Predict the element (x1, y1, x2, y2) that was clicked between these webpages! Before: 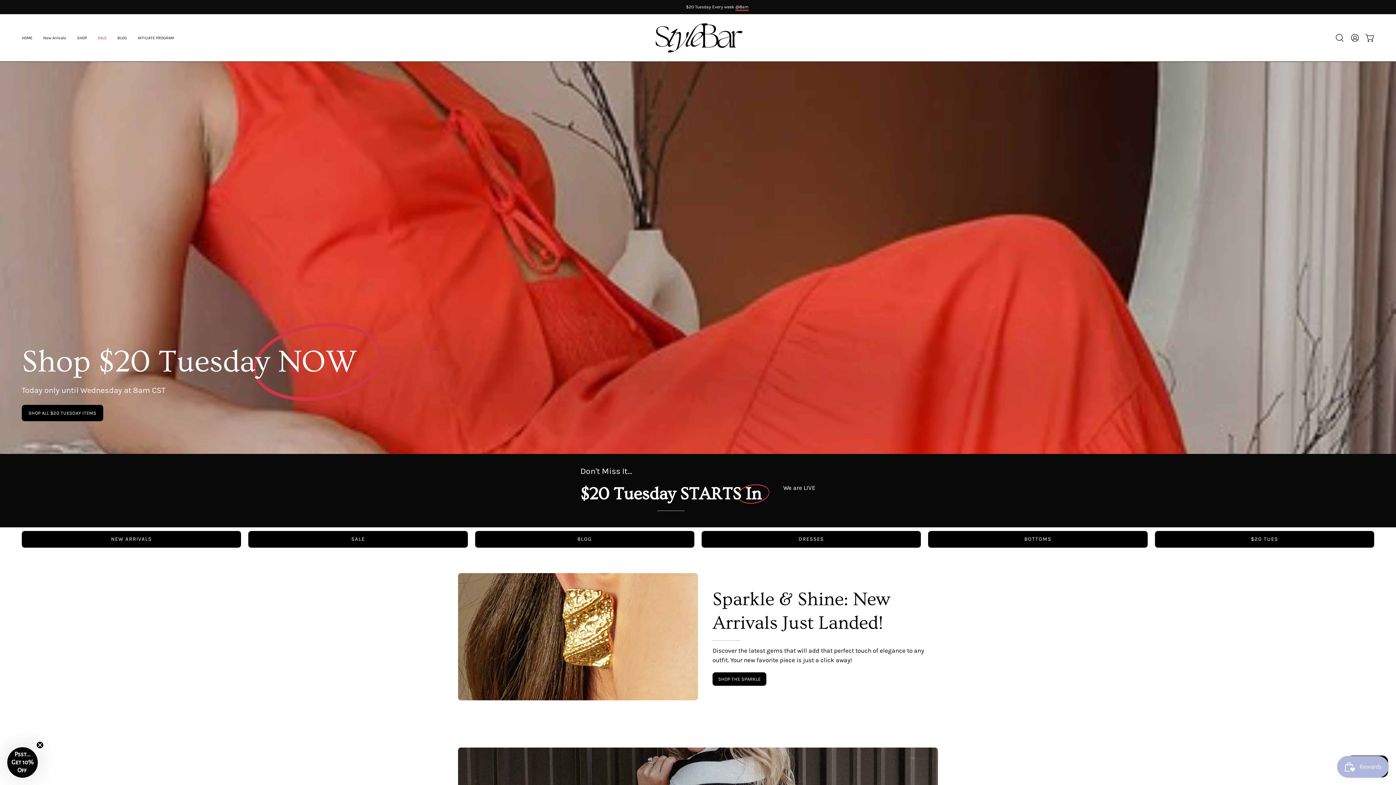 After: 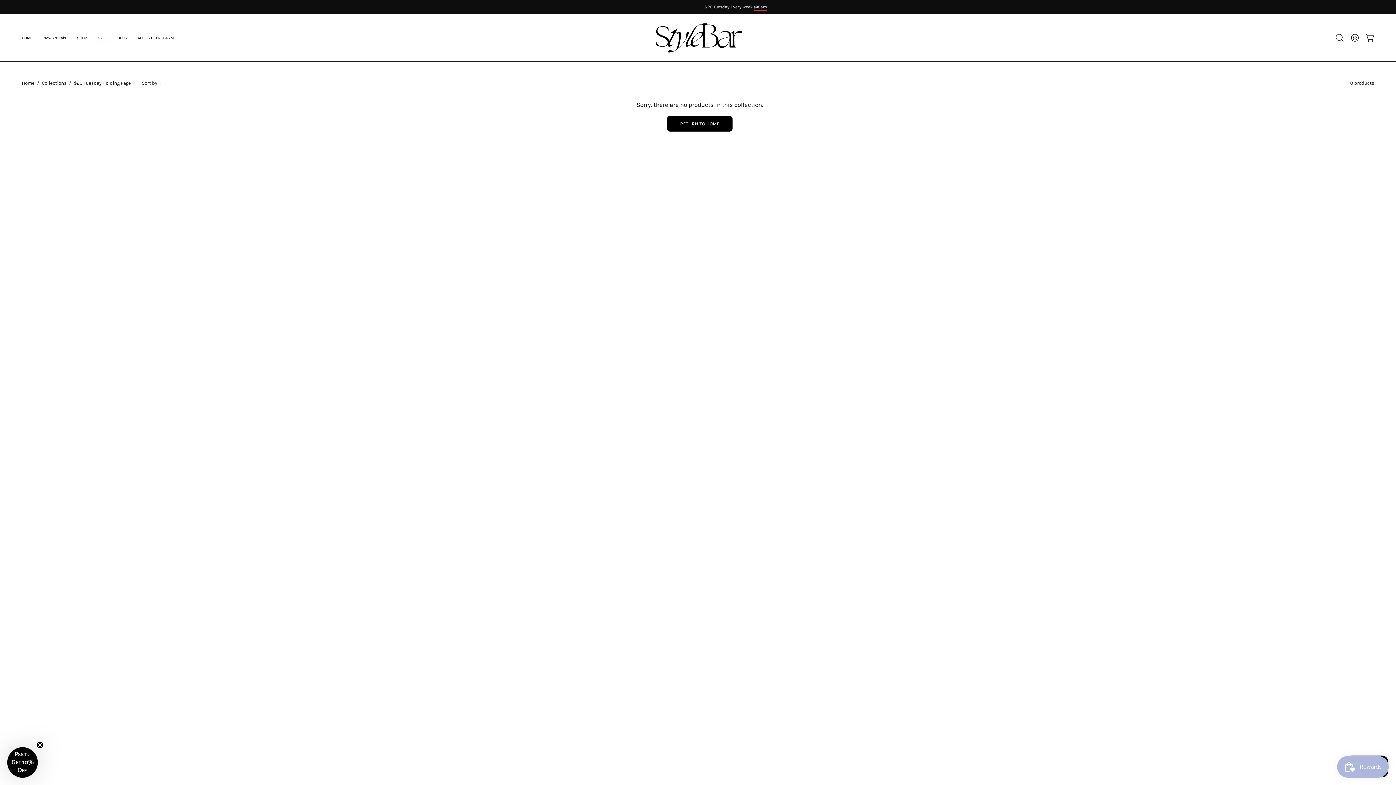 Action: bbox: (1155, 531, 1374, 547) label: $20 TUES